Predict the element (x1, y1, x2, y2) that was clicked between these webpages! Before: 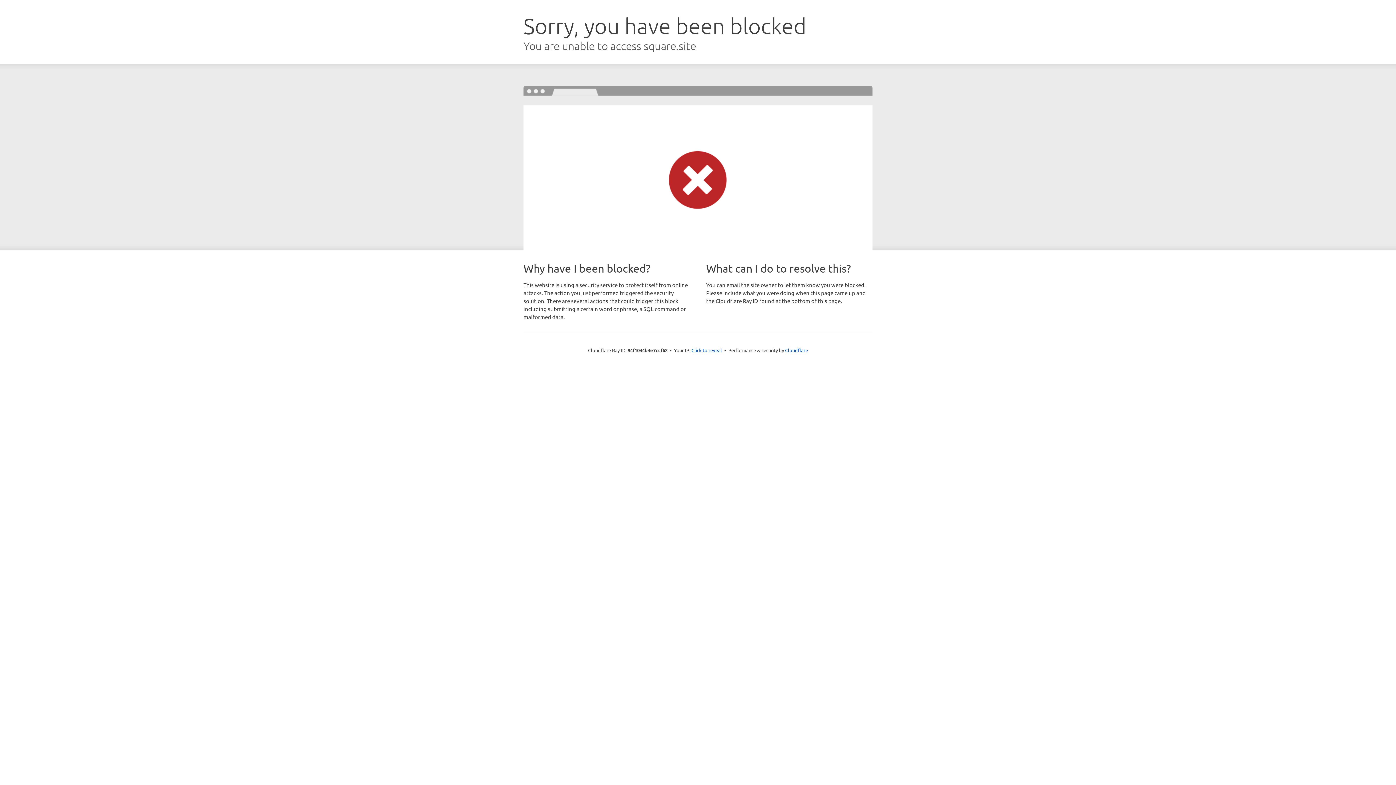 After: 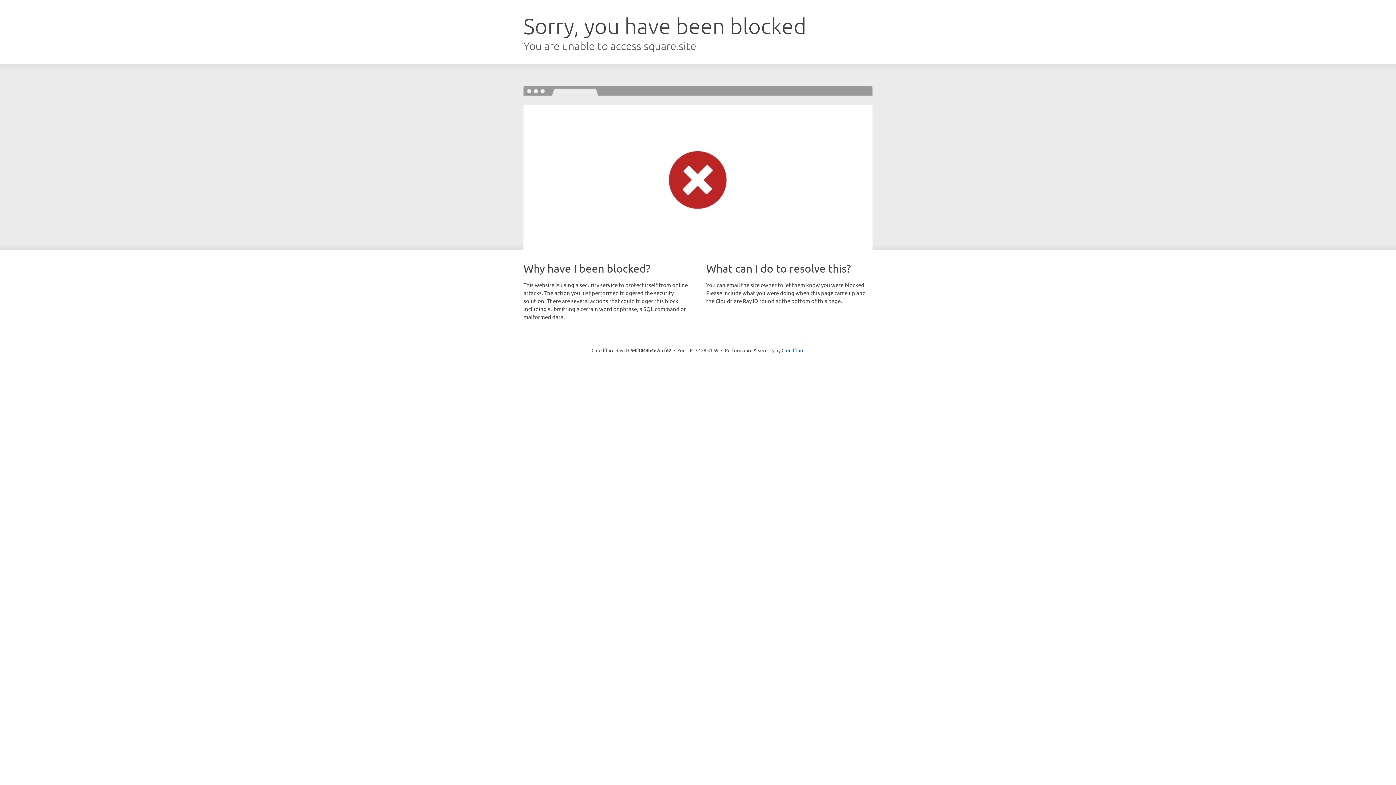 Action: bbox: (691, 346, 722, 353) label: Click to reveal